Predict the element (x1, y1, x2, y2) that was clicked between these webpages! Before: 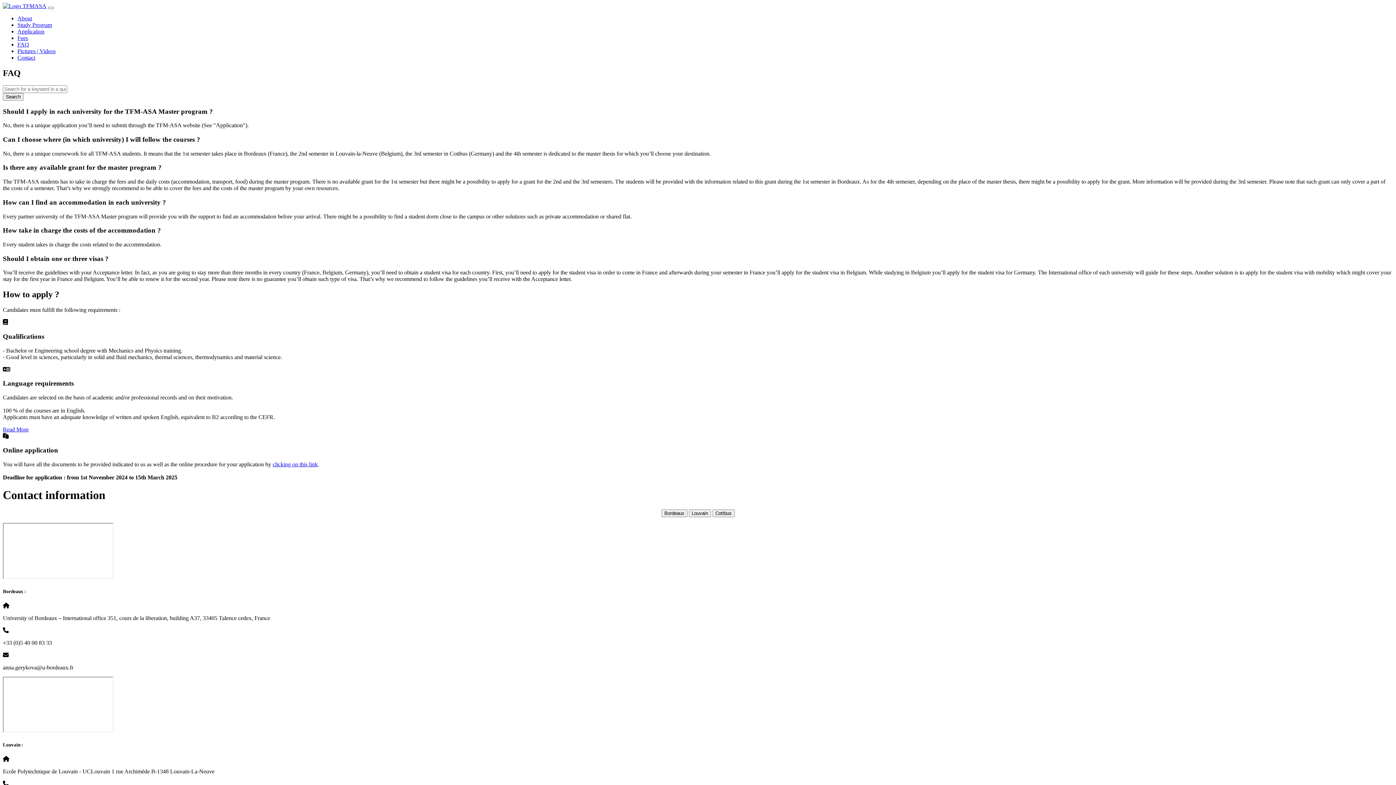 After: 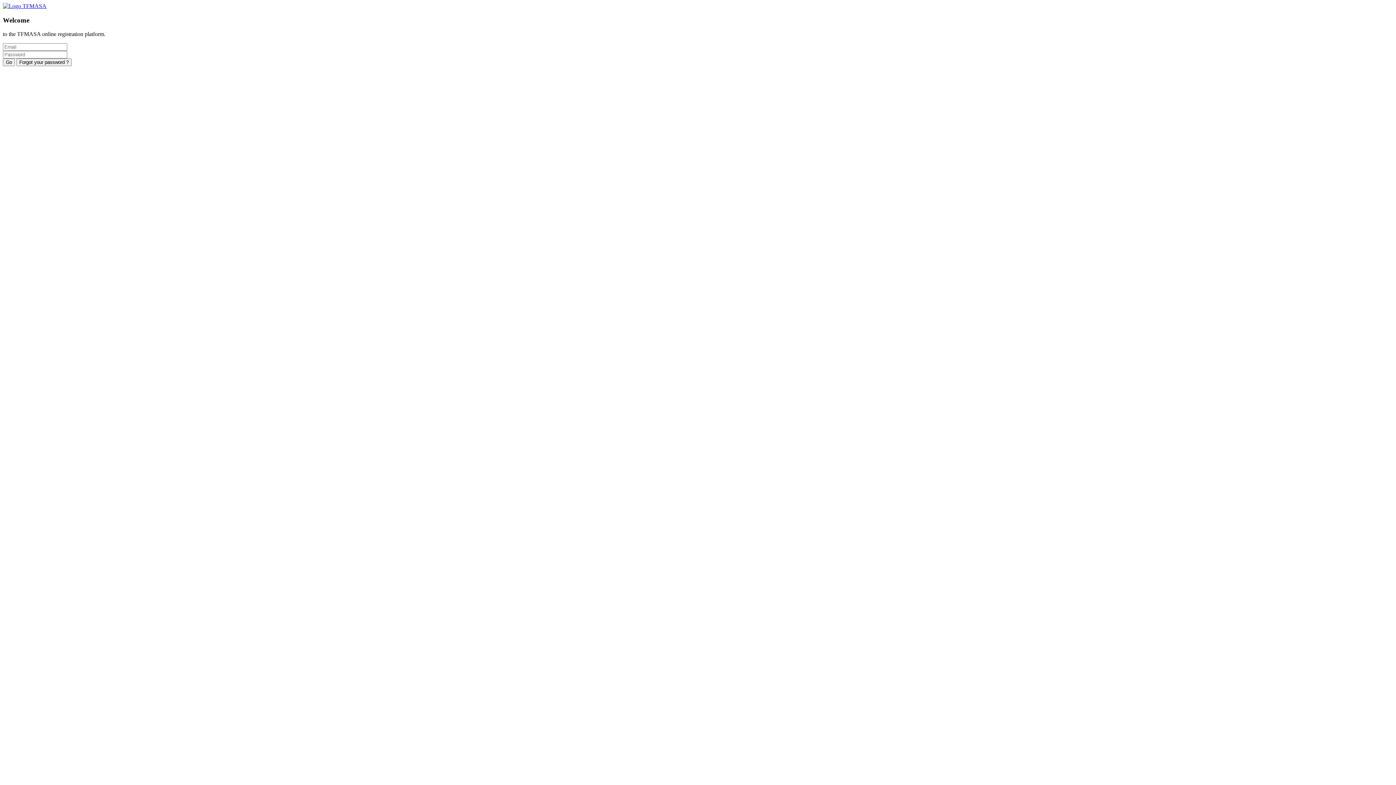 Action: label: clicking on this link bbox: (272, 461, 317, 467)